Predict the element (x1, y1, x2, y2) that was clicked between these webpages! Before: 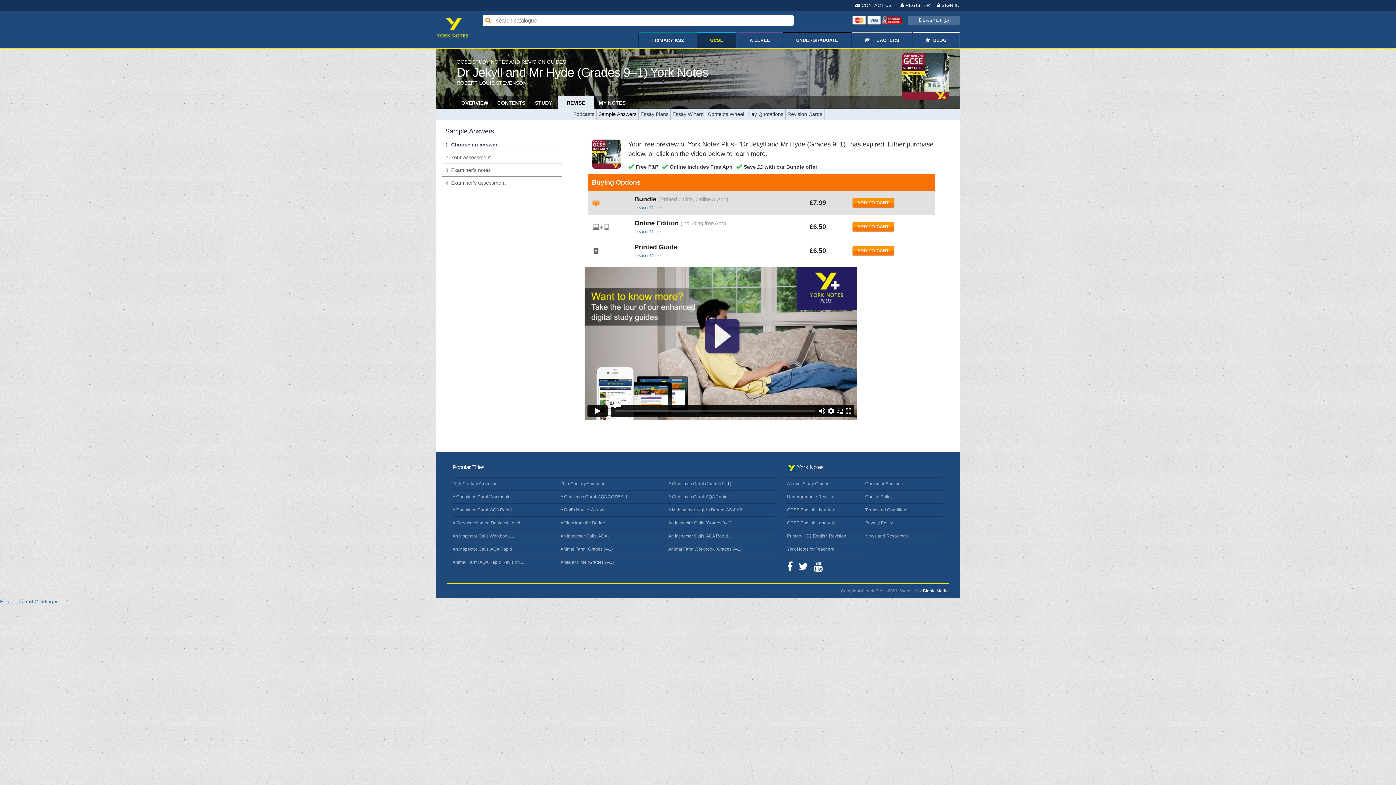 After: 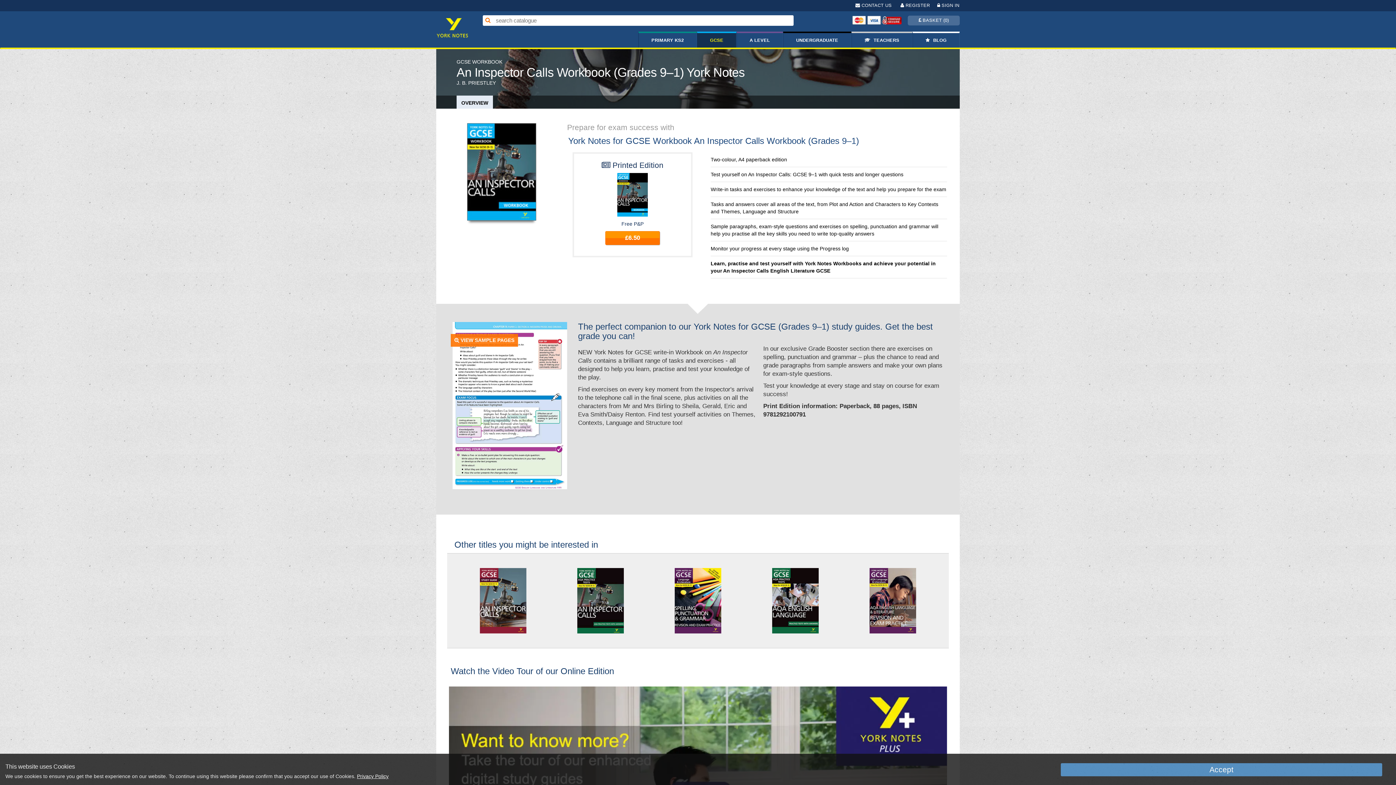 Action: bbox: (452, 533, 514, 538) label: An Inspector Calls Workbook ...